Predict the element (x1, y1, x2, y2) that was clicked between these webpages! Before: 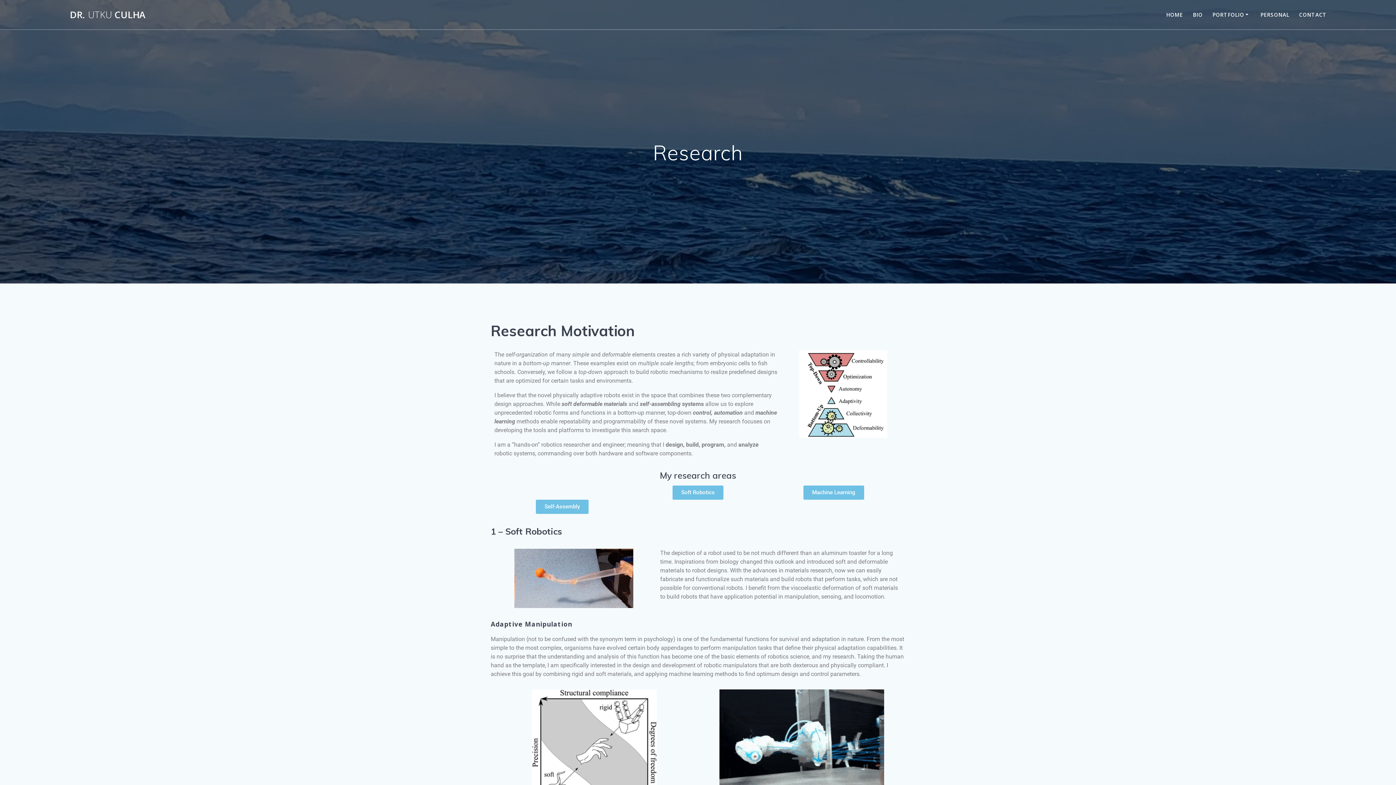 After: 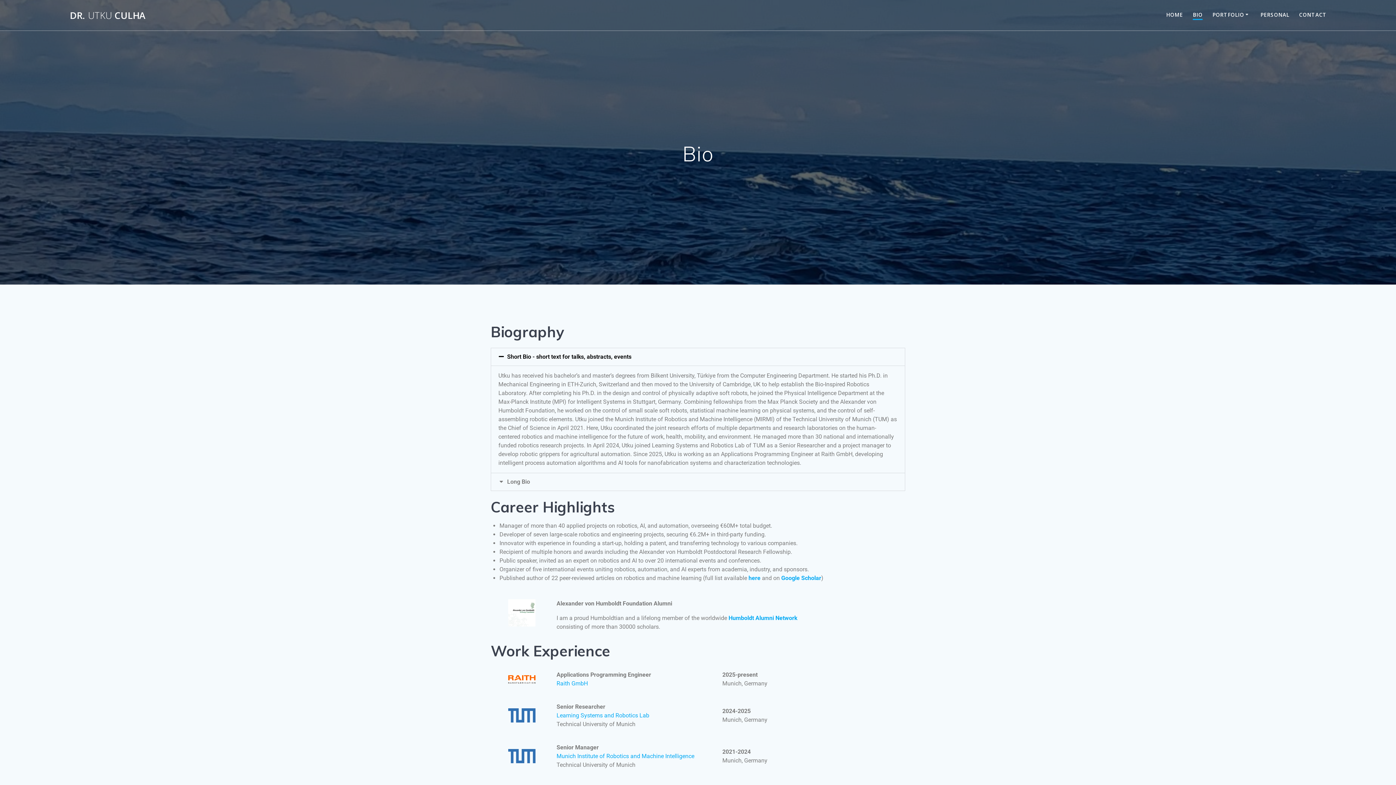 Action: bbox: (1193, 10, 1202, 18) label: BIO